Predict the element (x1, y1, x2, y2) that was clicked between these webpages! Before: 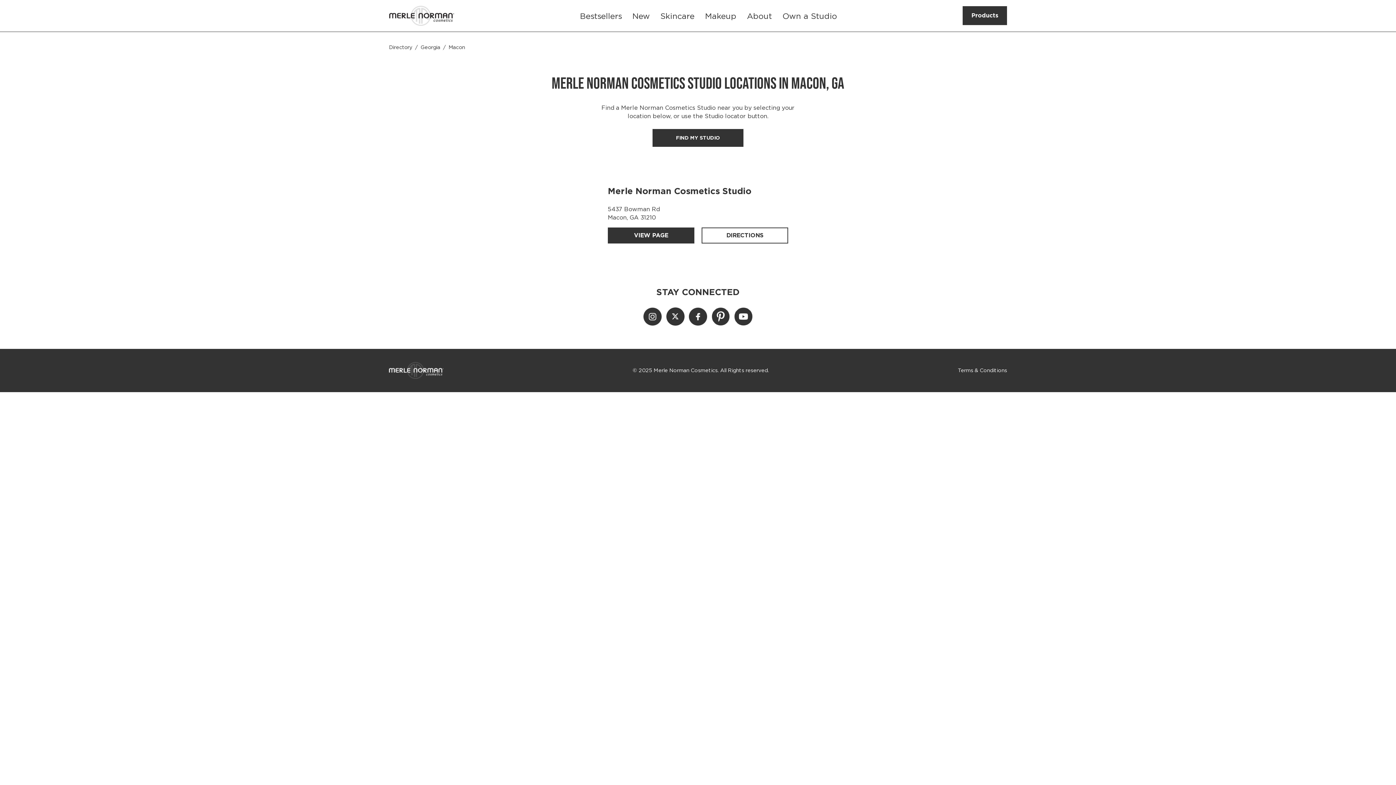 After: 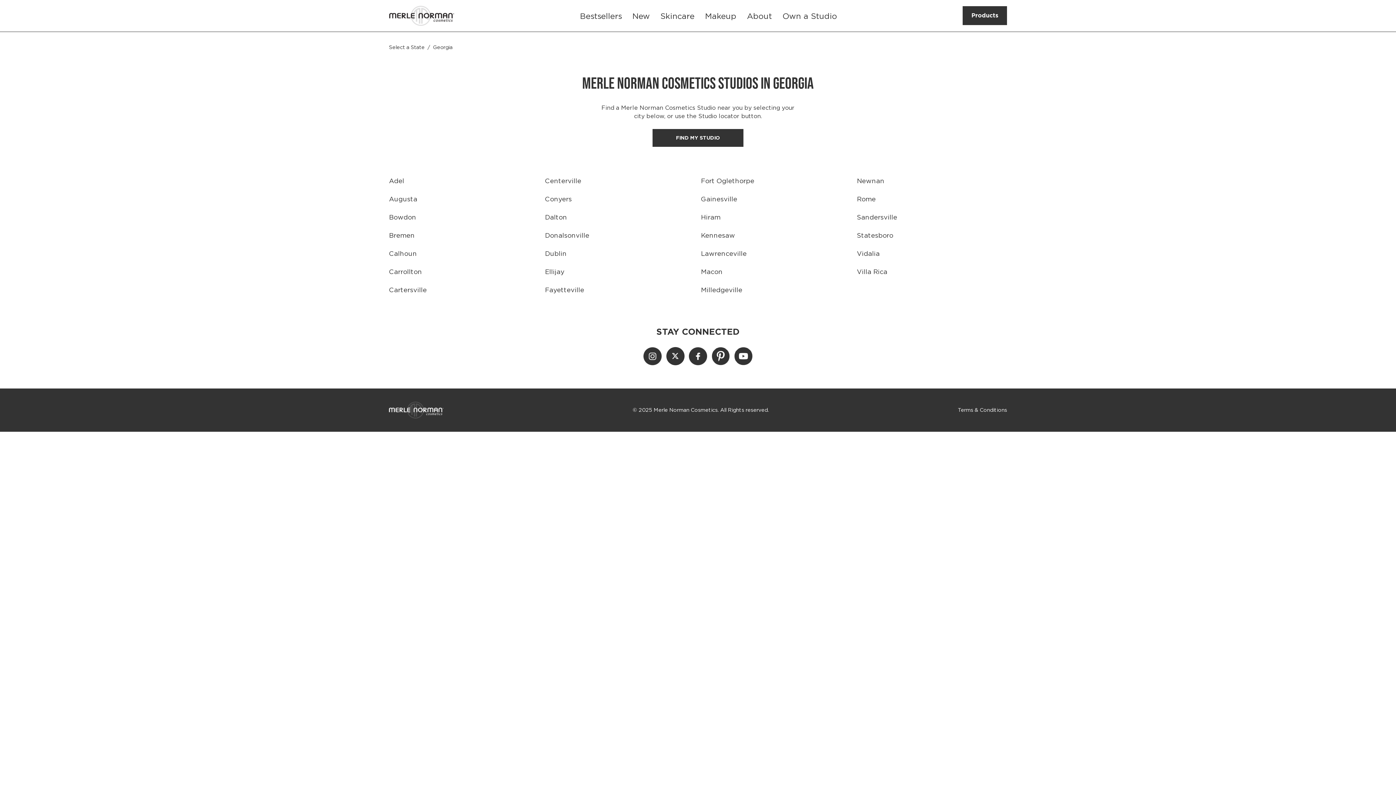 Action: label: Georgia bbox: (420, 43, 440, 50)